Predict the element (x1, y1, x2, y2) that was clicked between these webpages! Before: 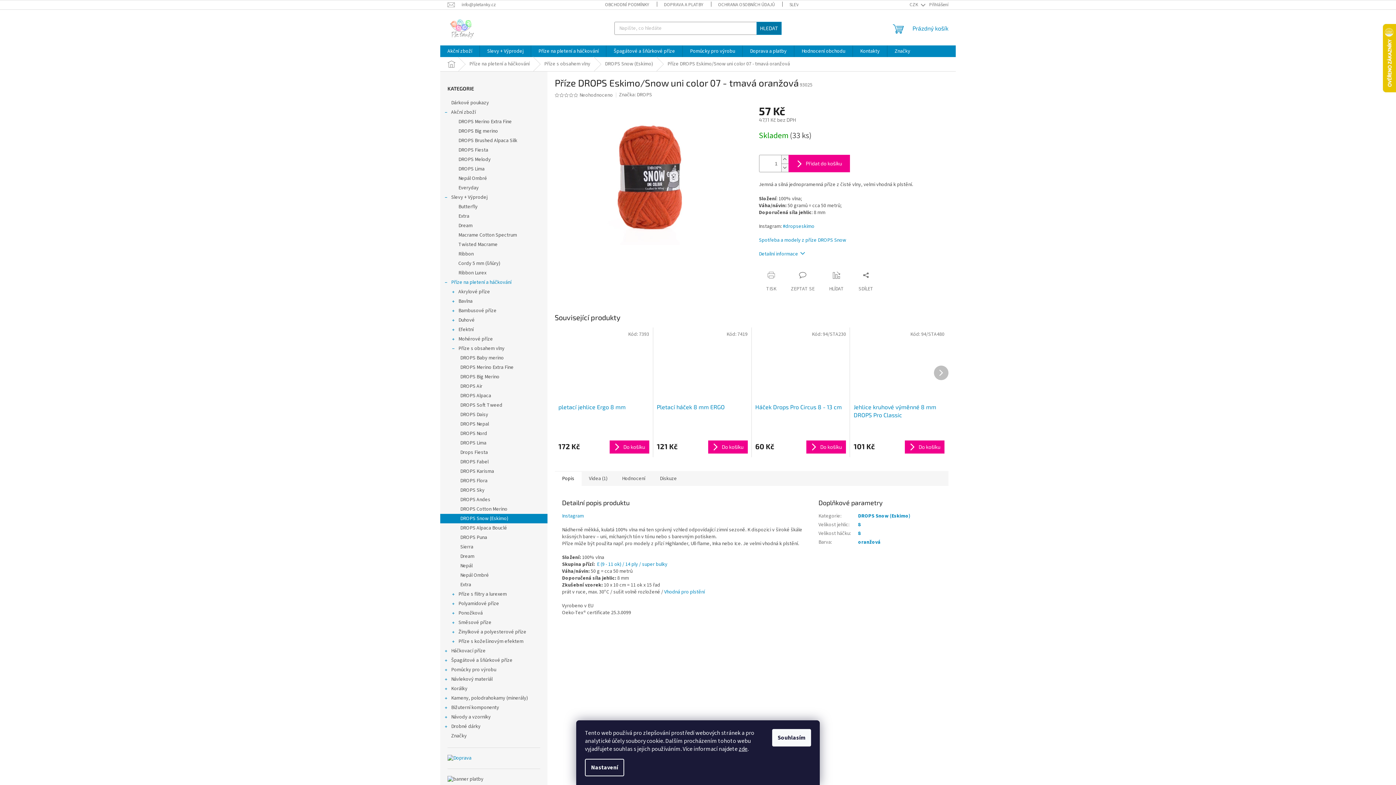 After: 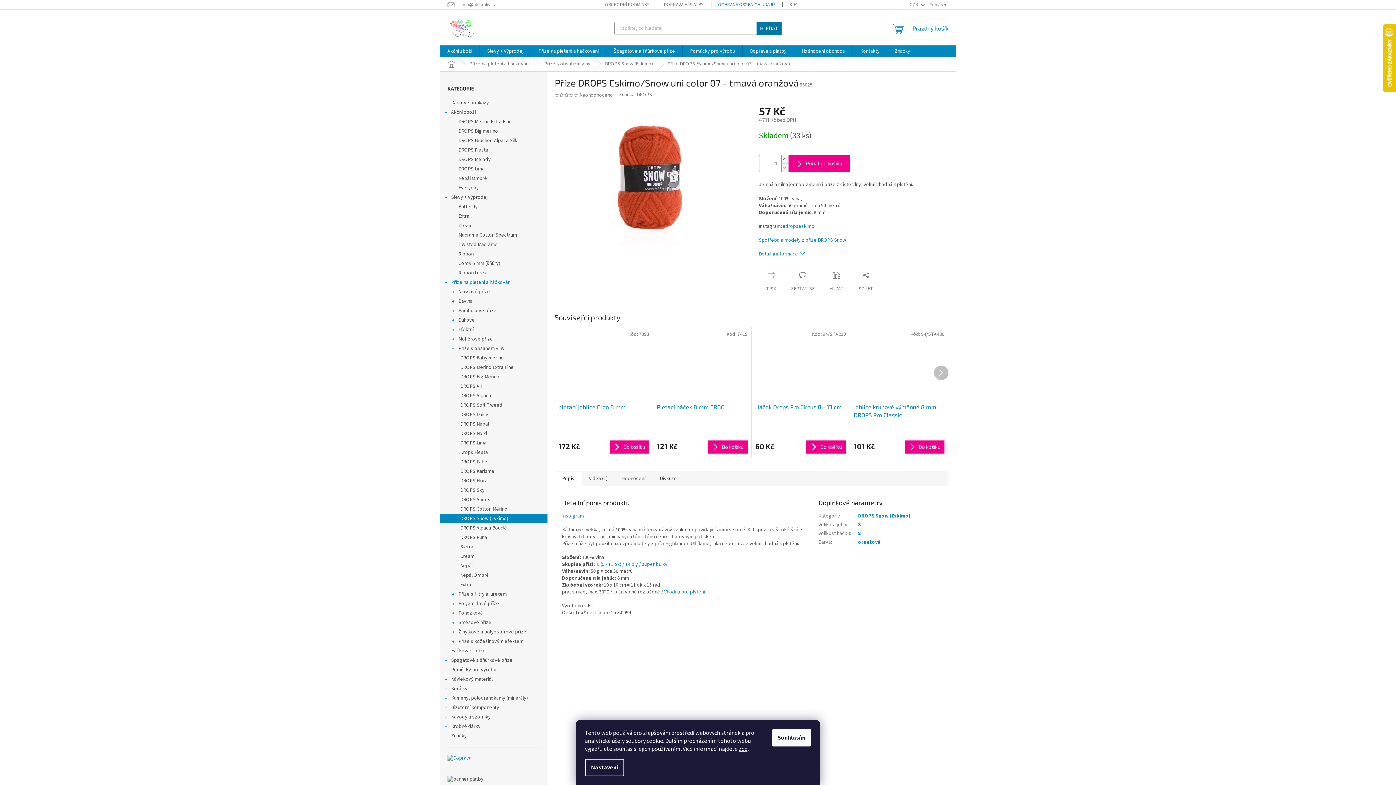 Action: bbox: (711, 0, 782, 9) label: OCHRANA OSOBNÍCH ÚDAJŮ